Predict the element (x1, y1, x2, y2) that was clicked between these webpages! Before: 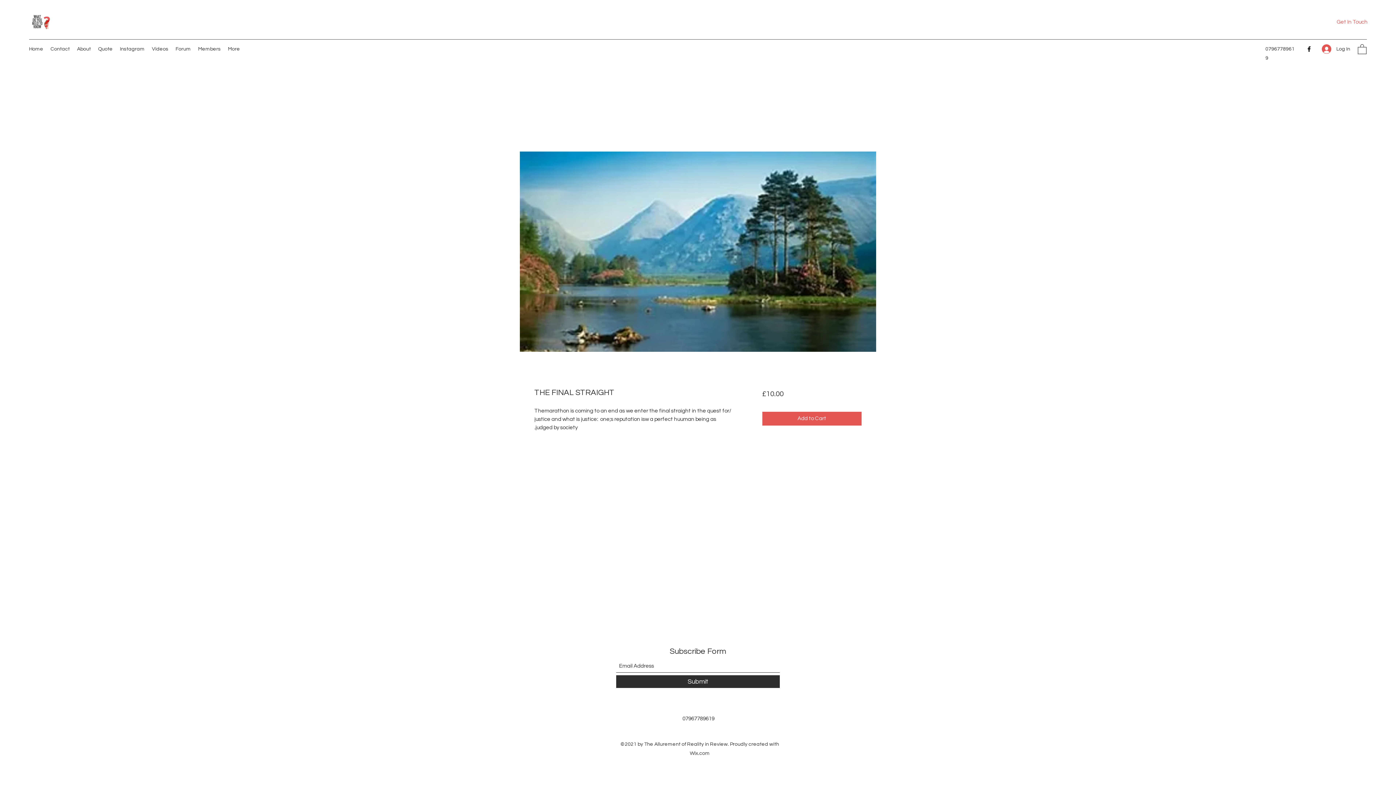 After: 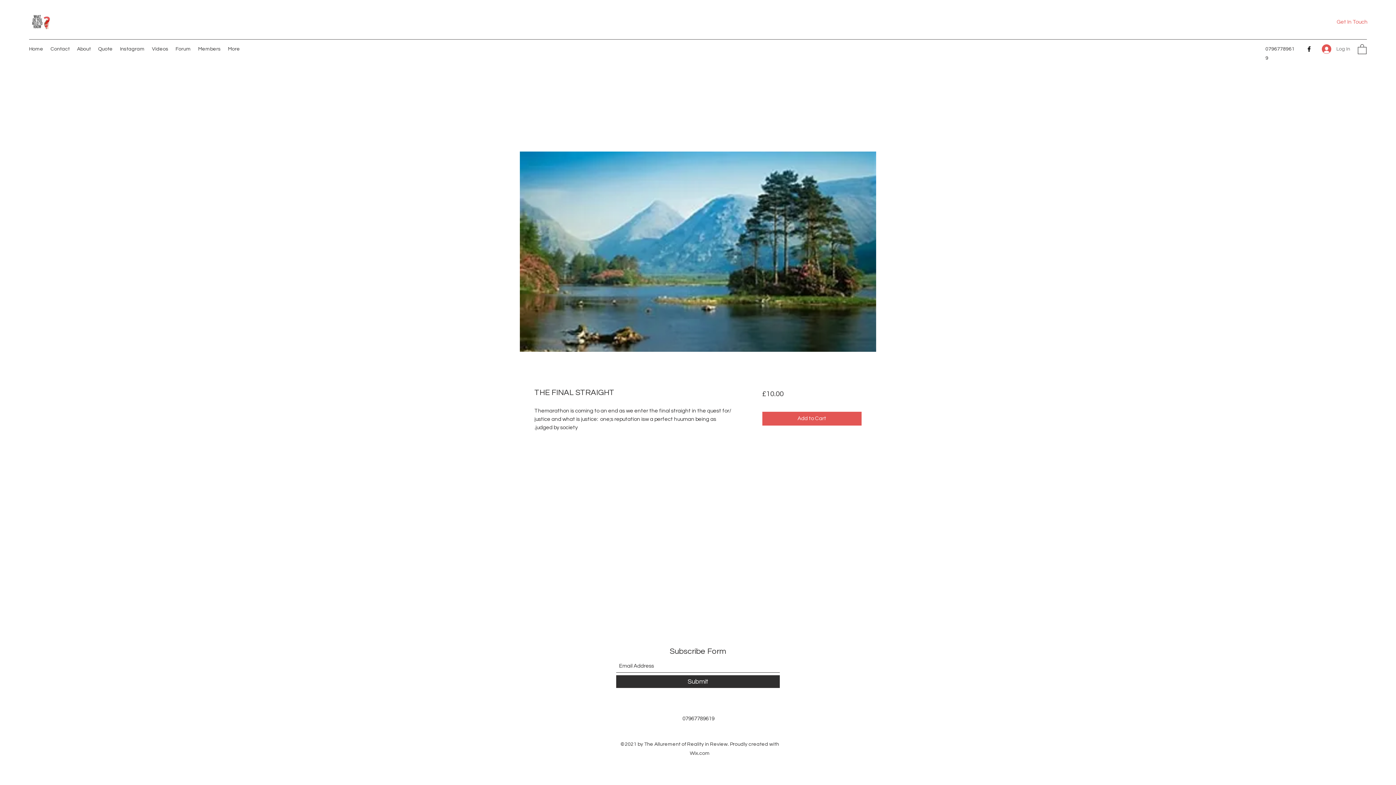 Action: label: Log In bbox: (1317, 42, 1355, 56)